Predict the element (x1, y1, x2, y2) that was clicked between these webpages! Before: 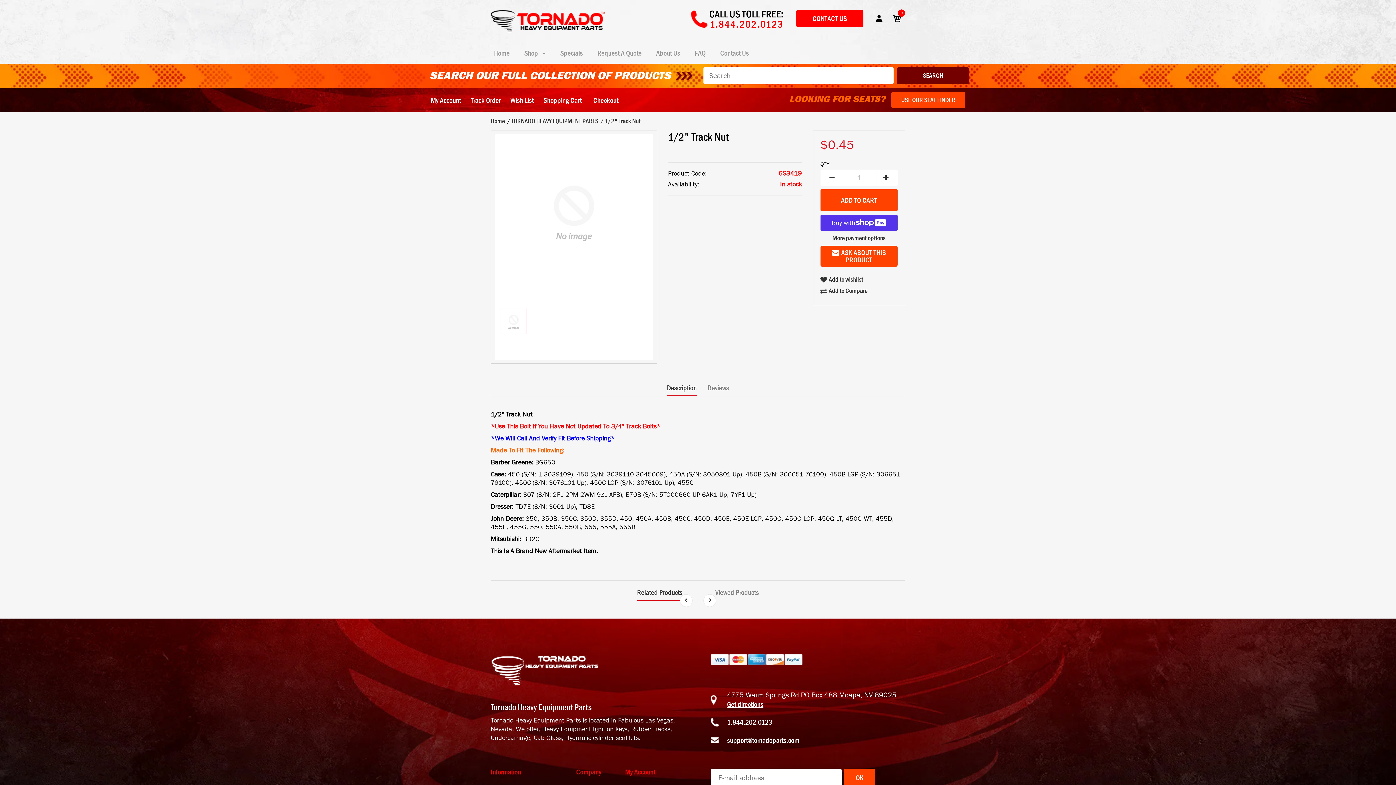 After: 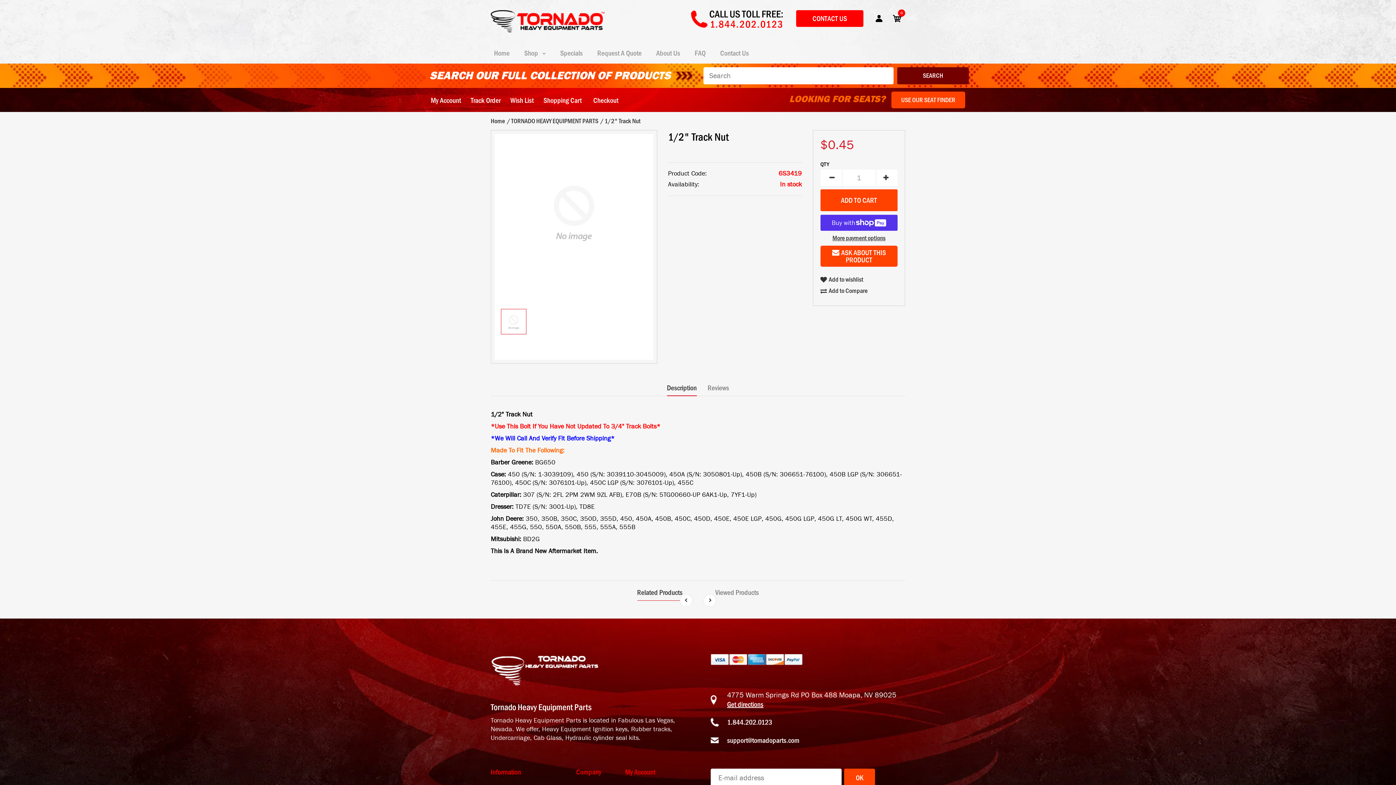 Action: label: 1/2" Track Nut bbox: (604, 117, 640, 124)